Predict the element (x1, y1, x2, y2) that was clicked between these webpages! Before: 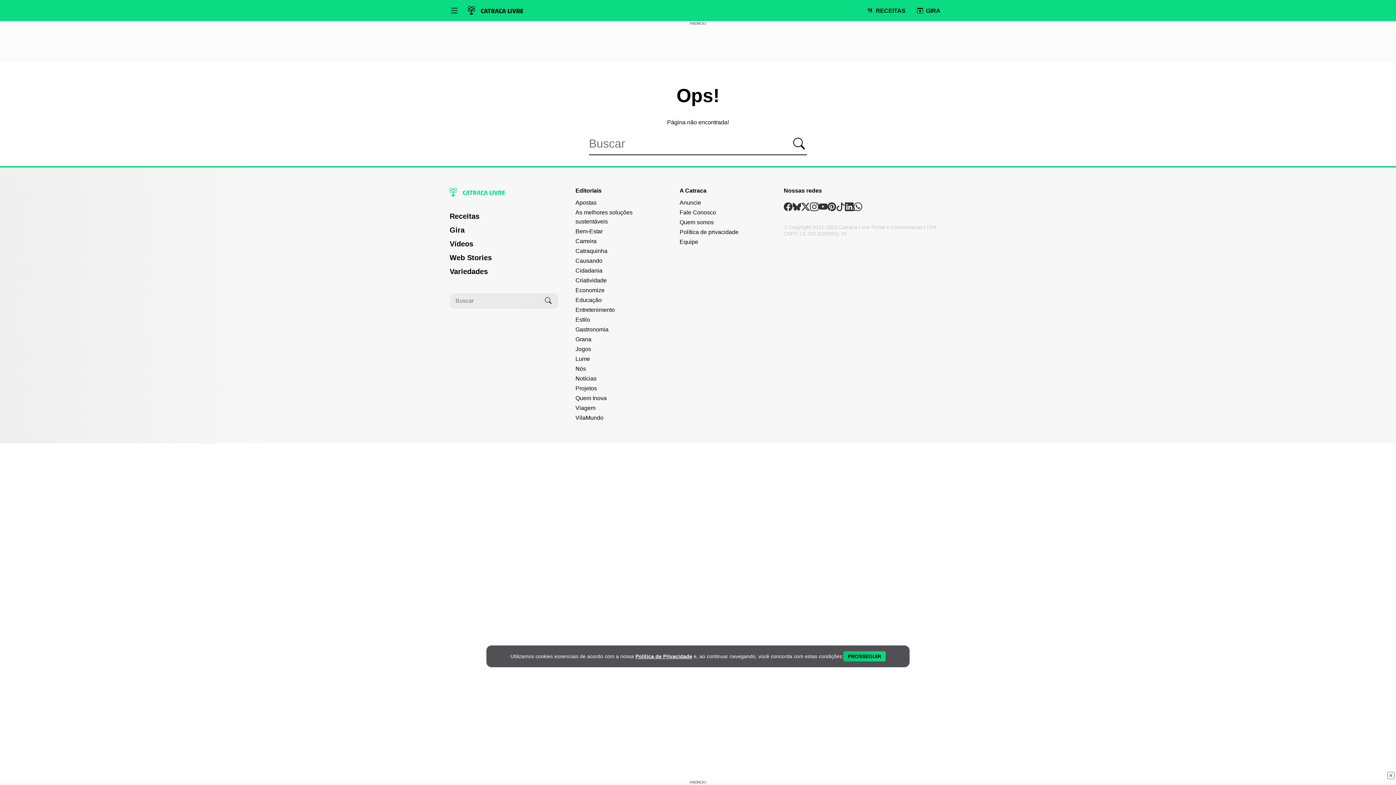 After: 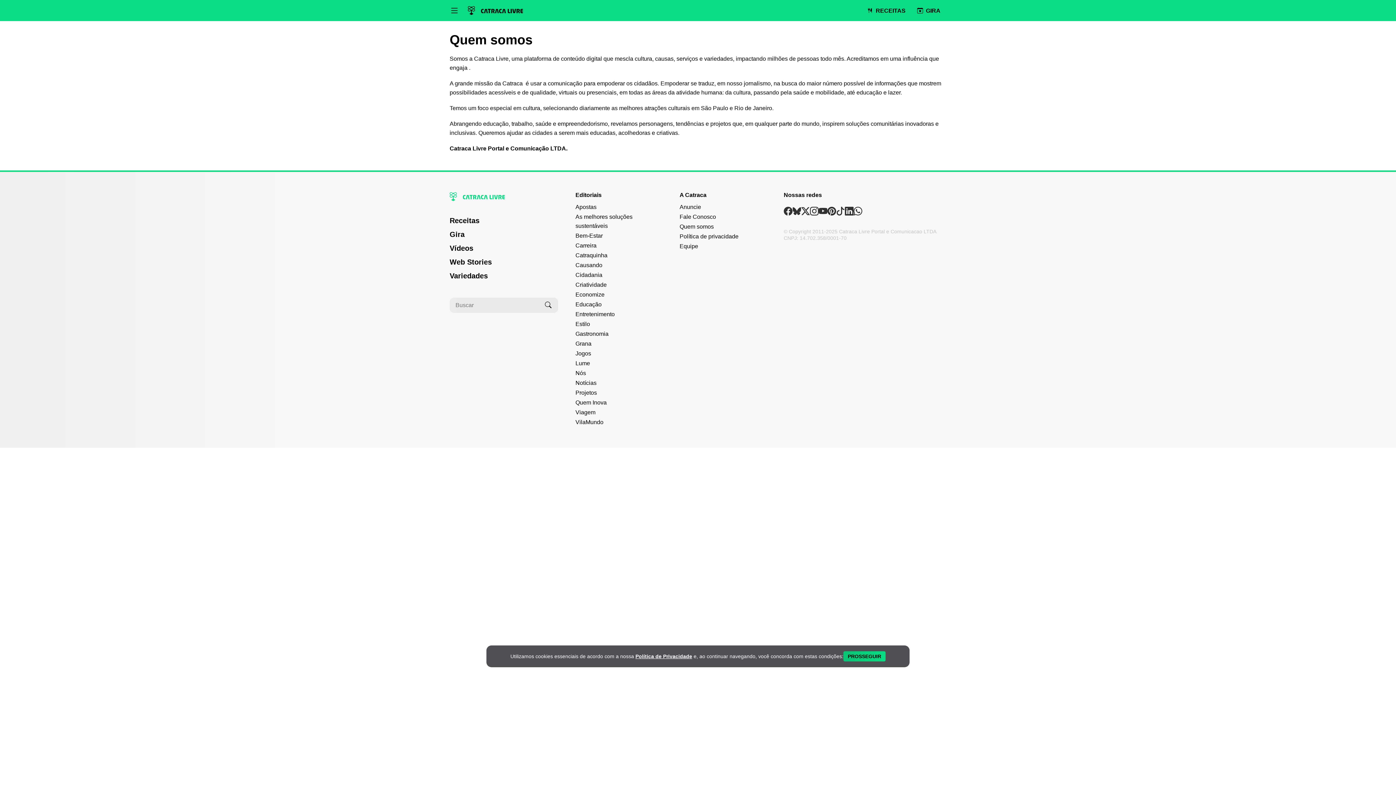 Action: label: Conheça a história e missão da Catraca Livre bbox: (679, 219, 713, 225)